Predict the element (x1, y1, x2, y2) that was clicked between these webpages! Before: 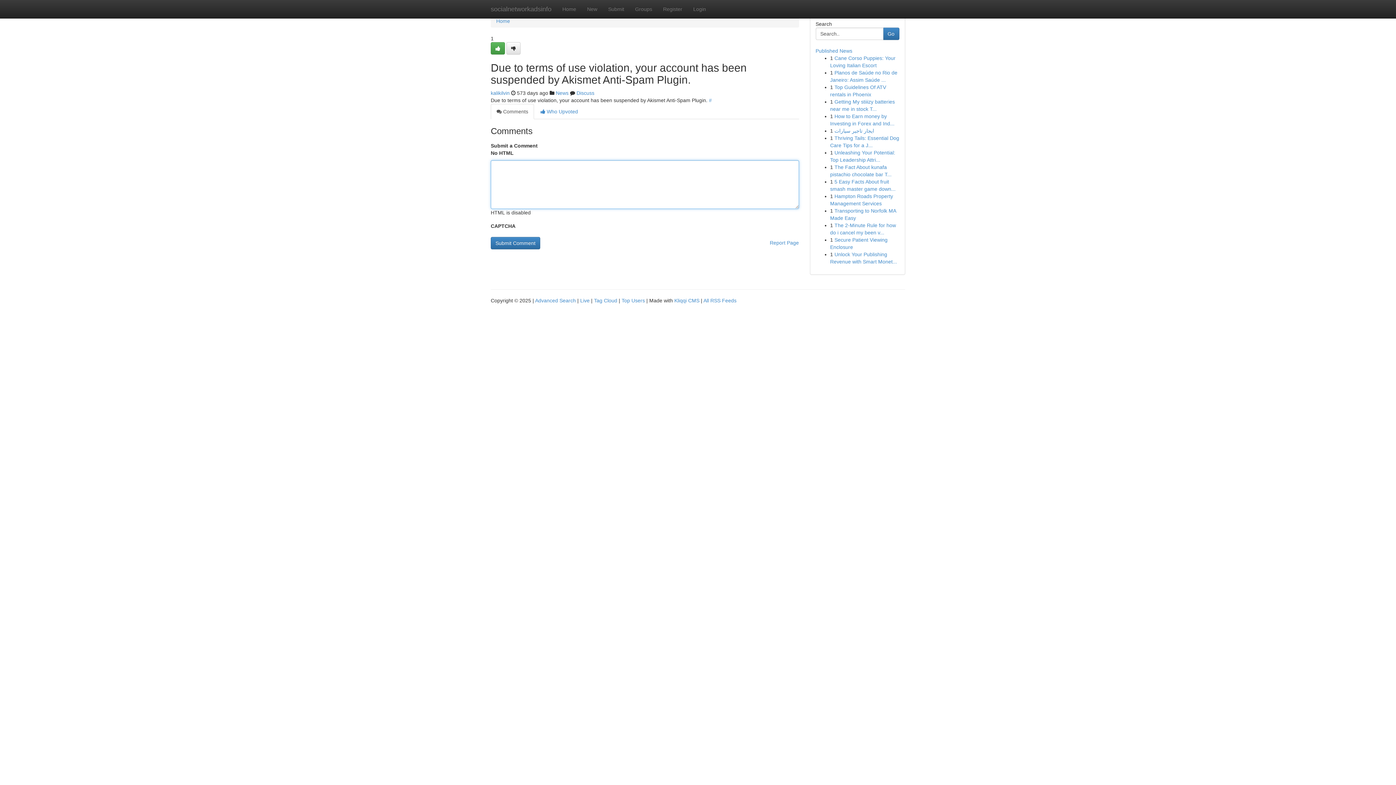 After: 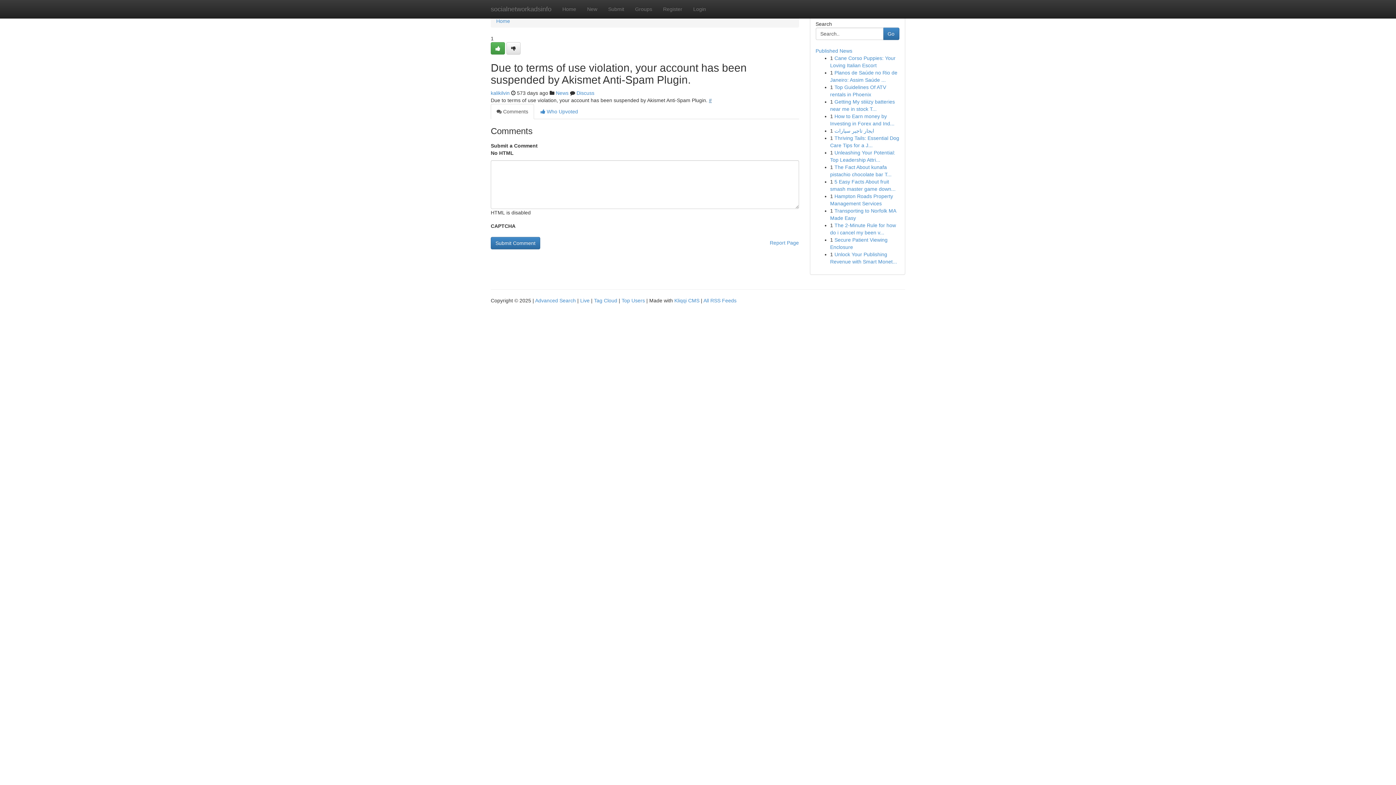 Action: bbox: (709, 97, 712, 103) label: #